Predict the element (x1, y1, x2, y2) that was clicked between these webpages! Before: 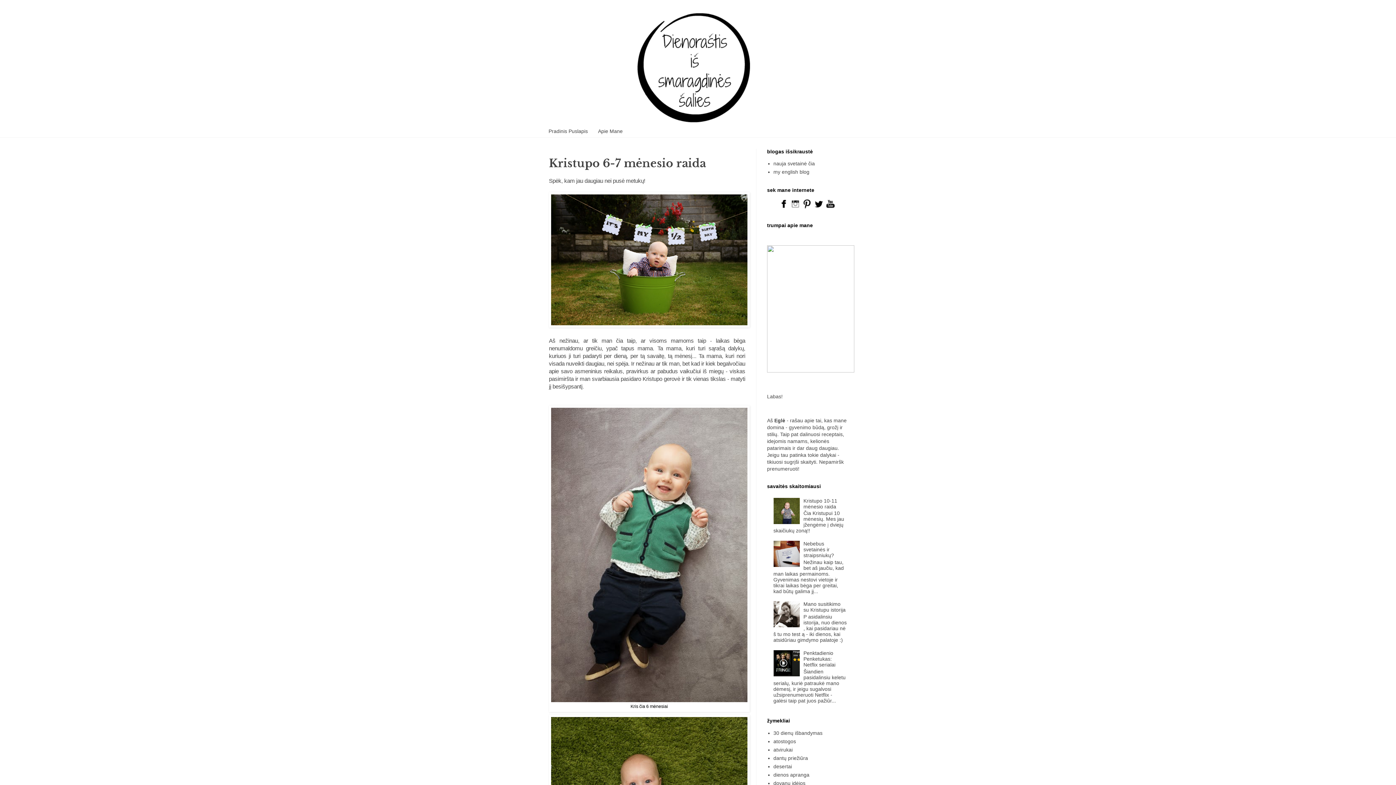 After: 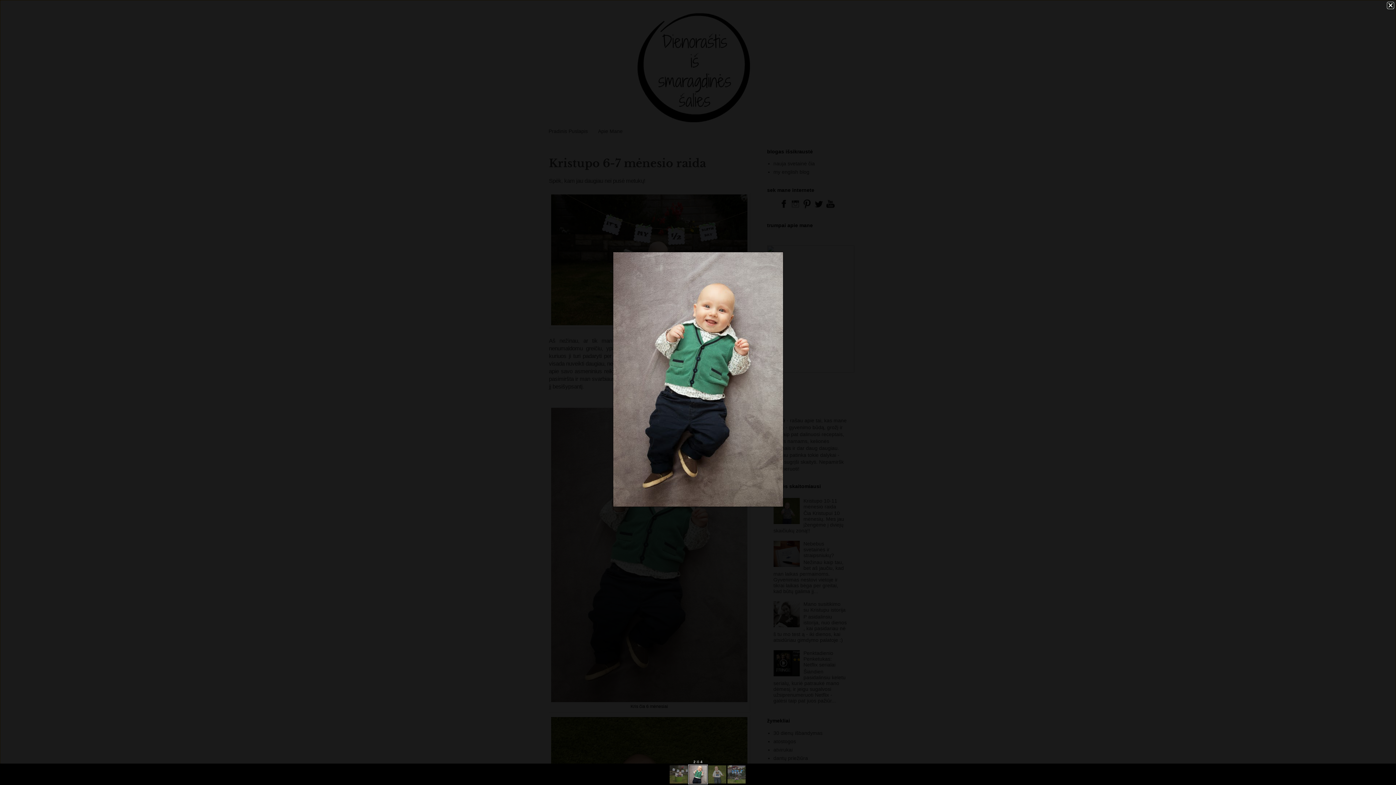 Action: bbox: (551, 697, 747, 703)